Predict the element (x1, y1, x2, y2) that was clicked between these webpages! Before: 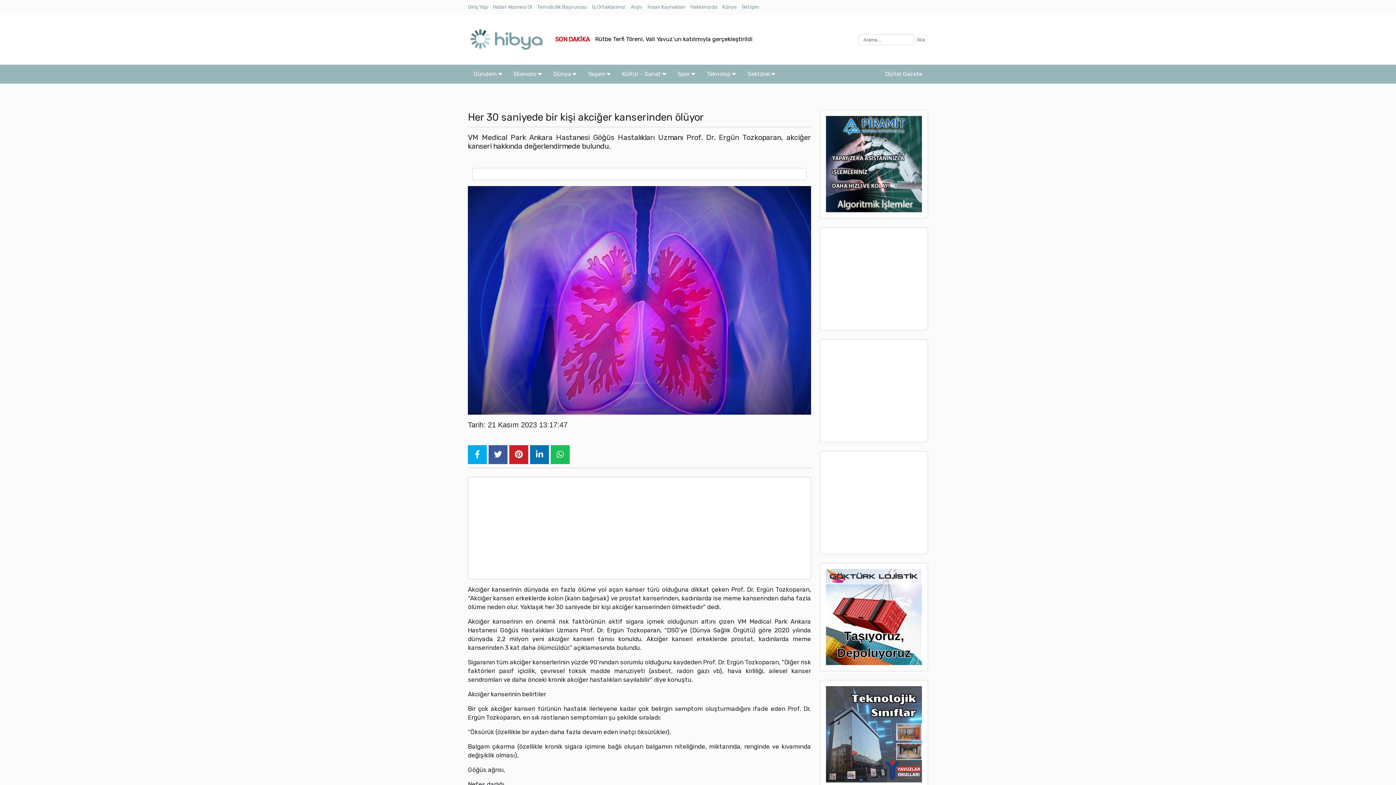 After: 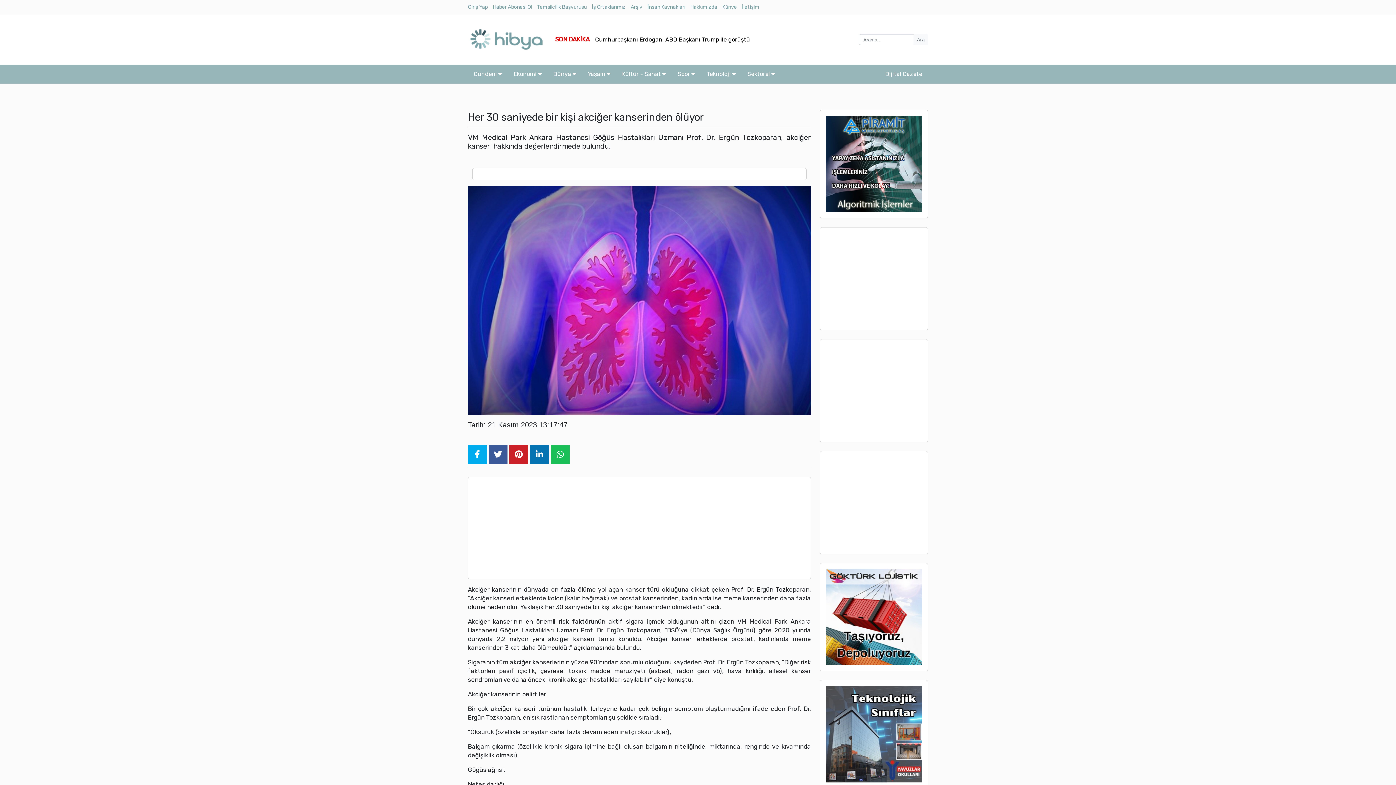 Action: bbox: (826, 116, 922, 212)